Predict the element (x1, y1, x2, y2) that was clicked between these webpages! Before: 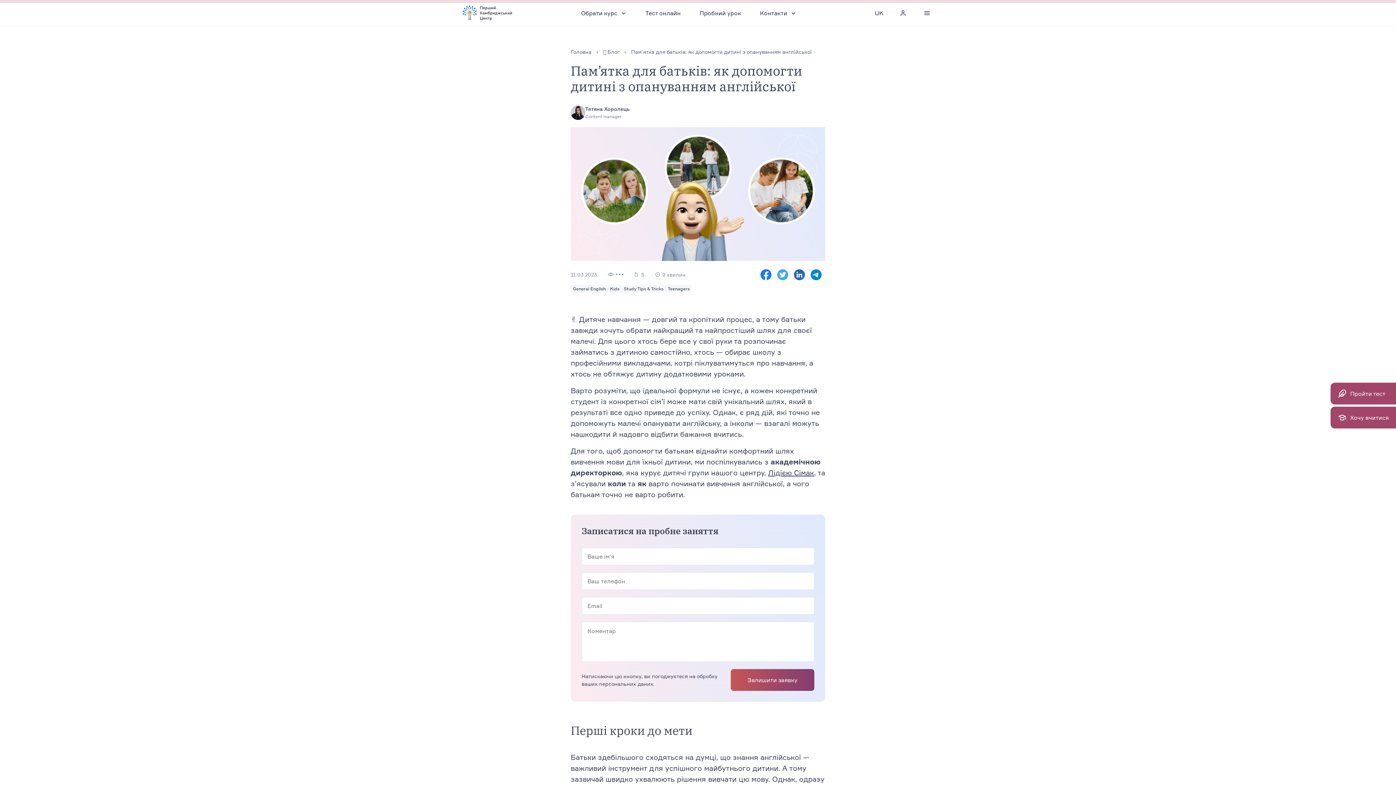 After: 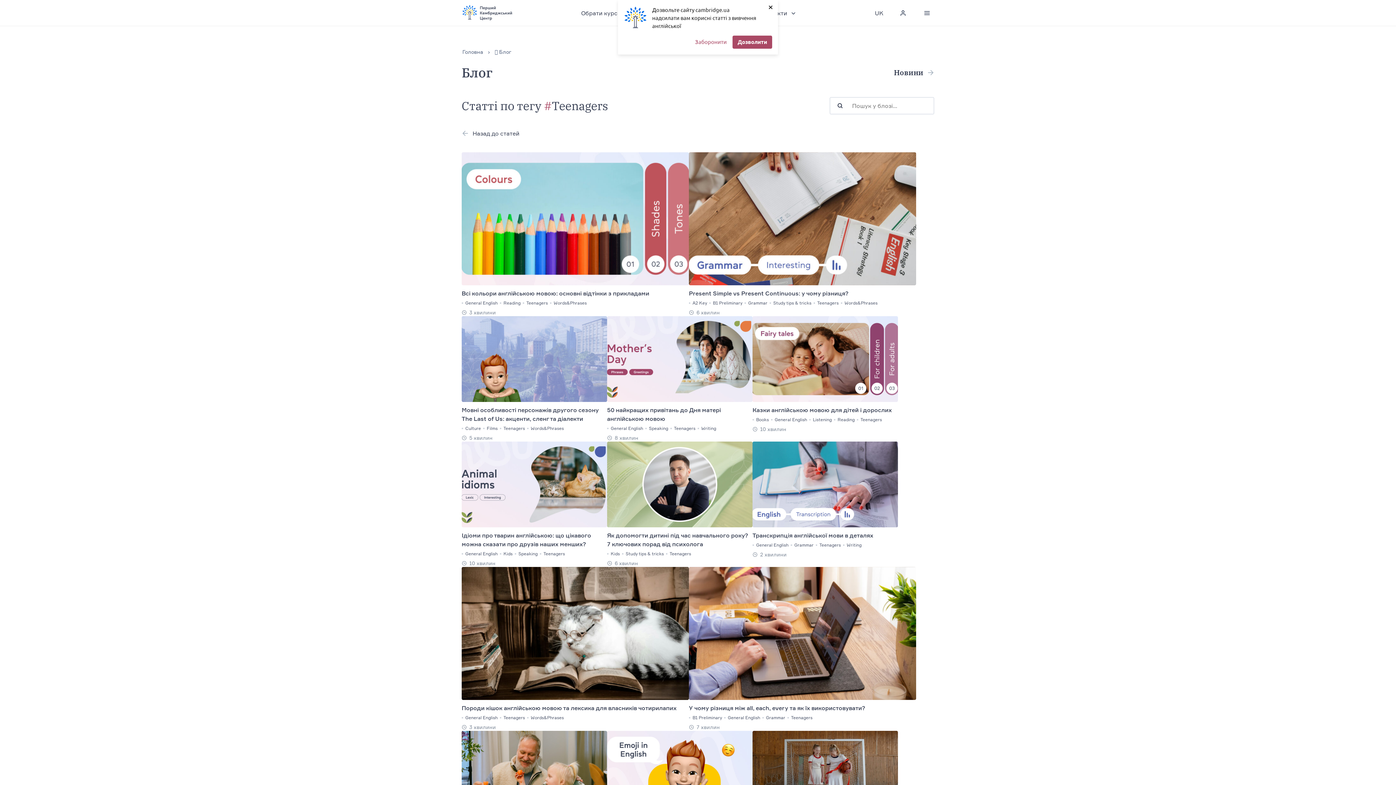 Action: label: Teenagers bbox: (665, 284, 692, 293)